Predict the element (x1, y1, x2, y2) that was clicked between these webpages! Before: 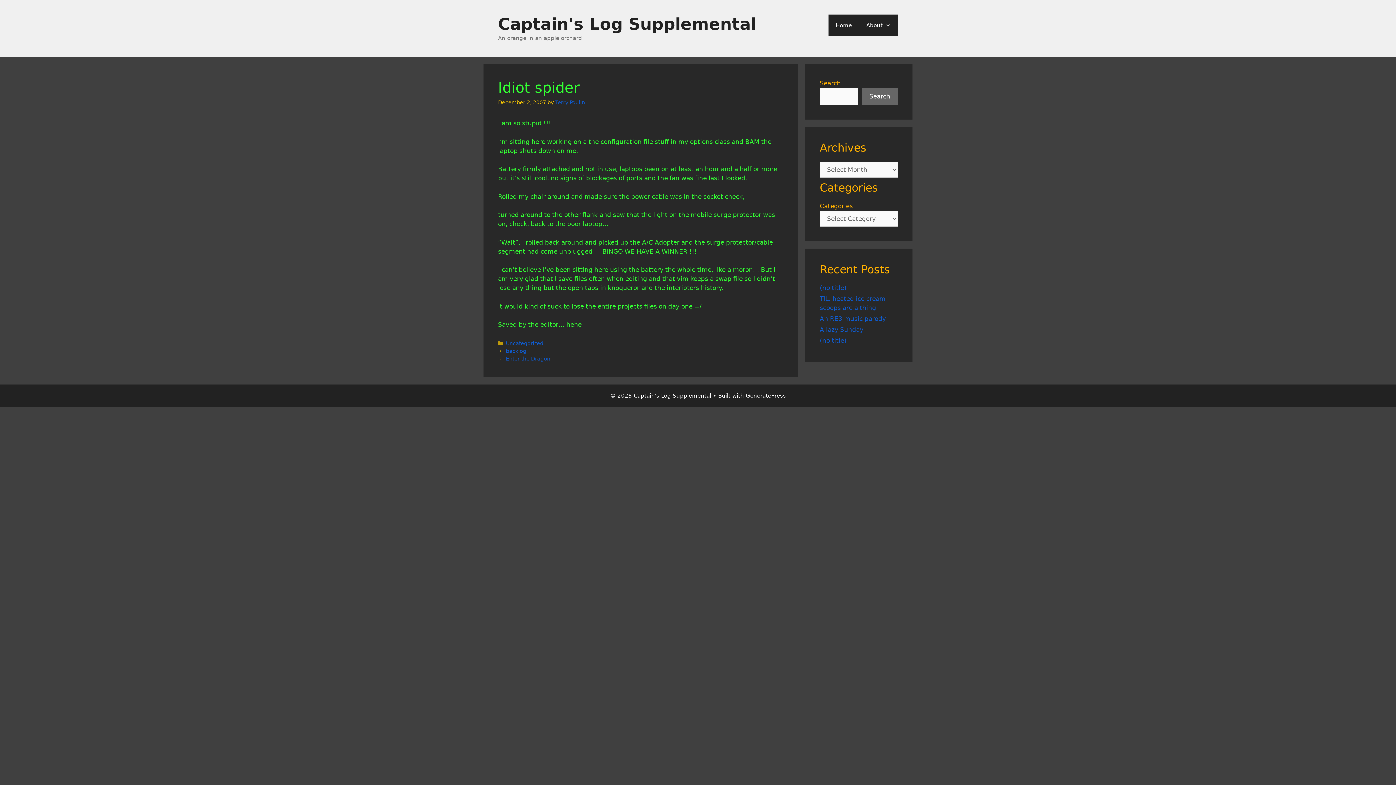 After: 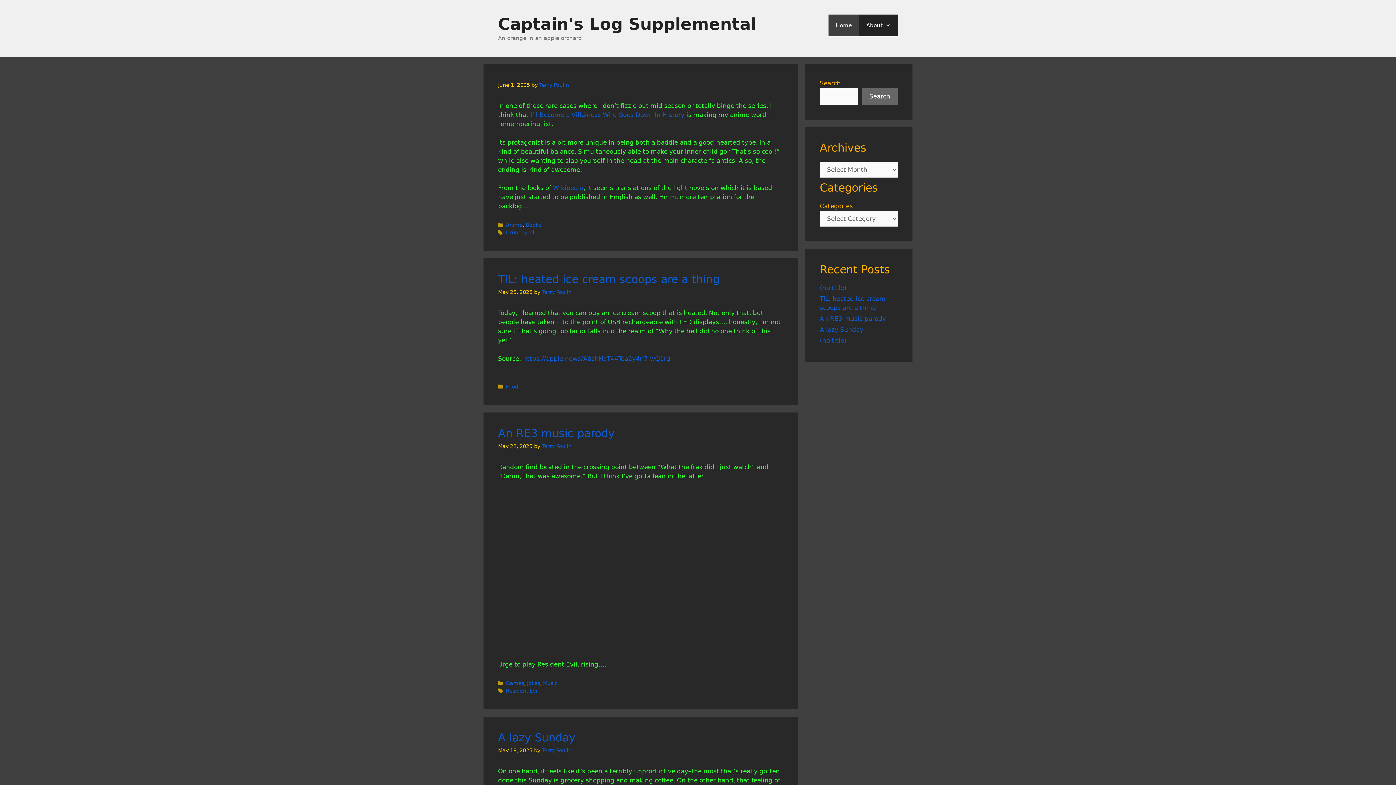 Action: label: Captain's Log Supplemental bbox: (498, 14, 756, 33)